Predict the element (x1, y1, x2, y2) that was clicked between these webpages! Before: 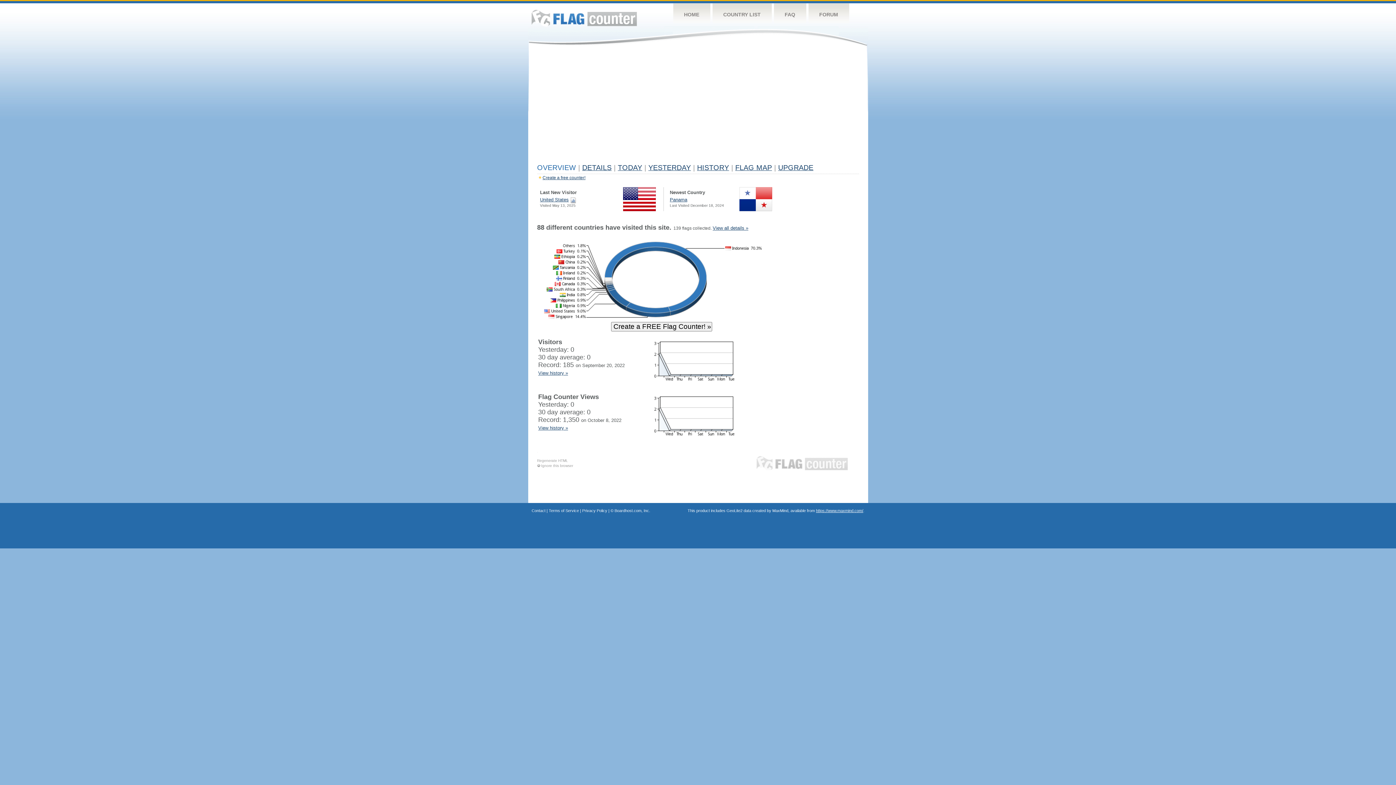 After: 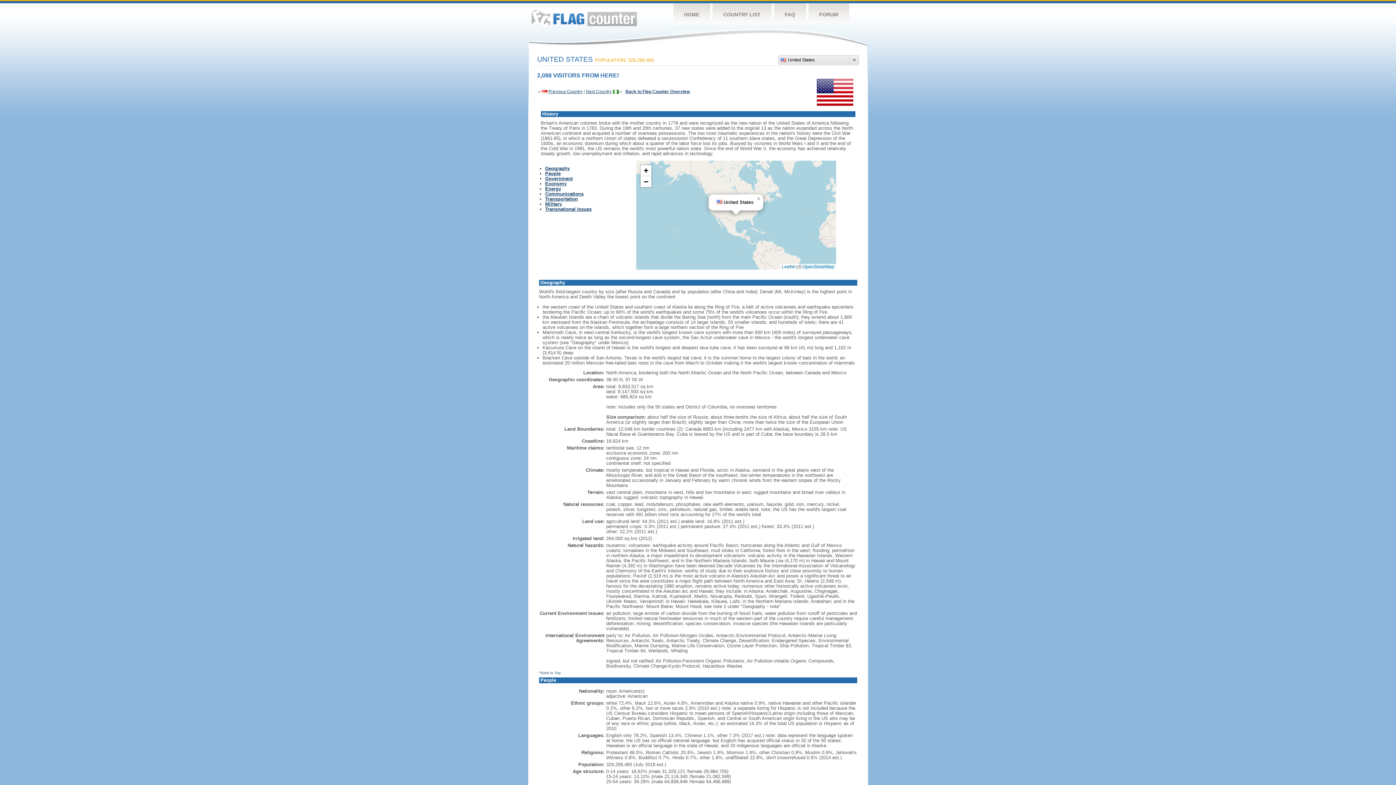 Action: bbox: (623, 207, 655, 212)